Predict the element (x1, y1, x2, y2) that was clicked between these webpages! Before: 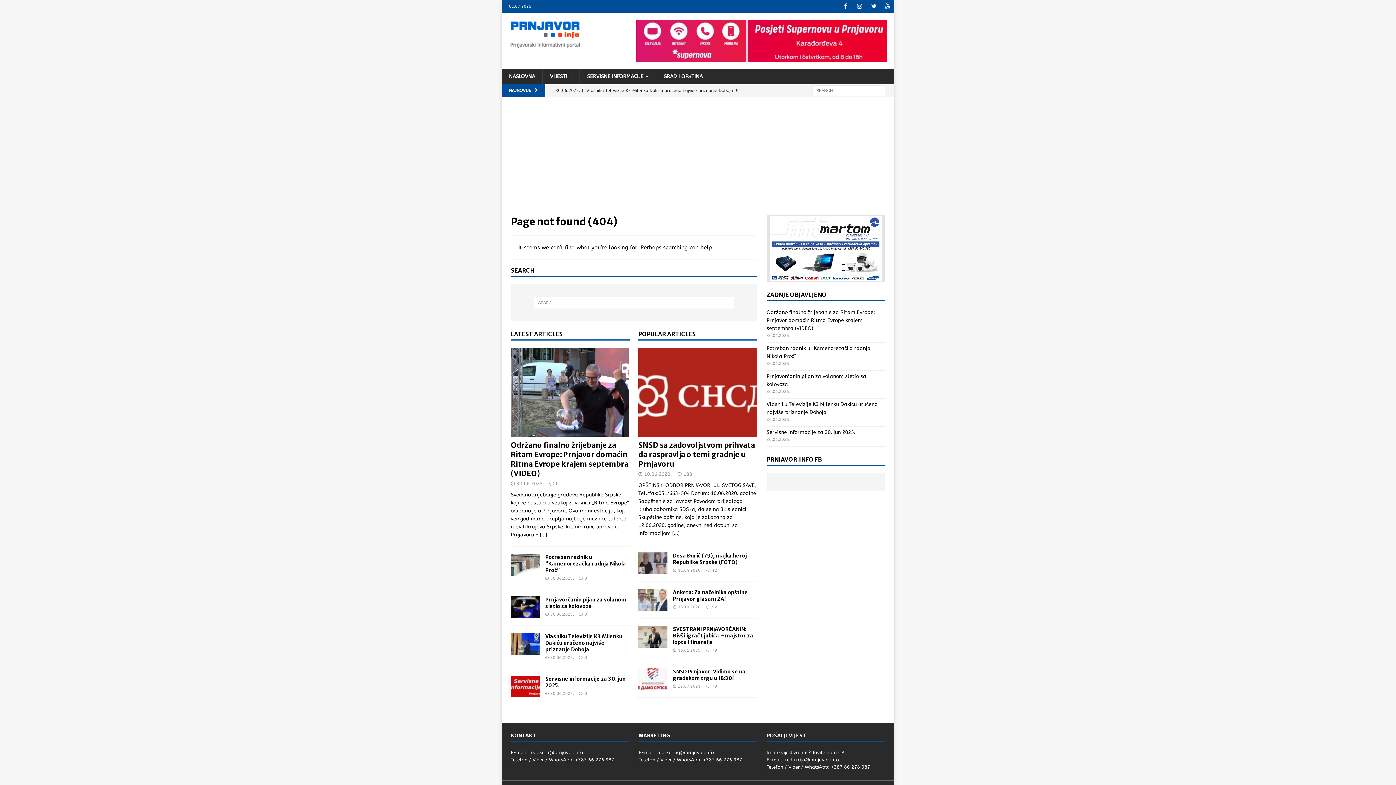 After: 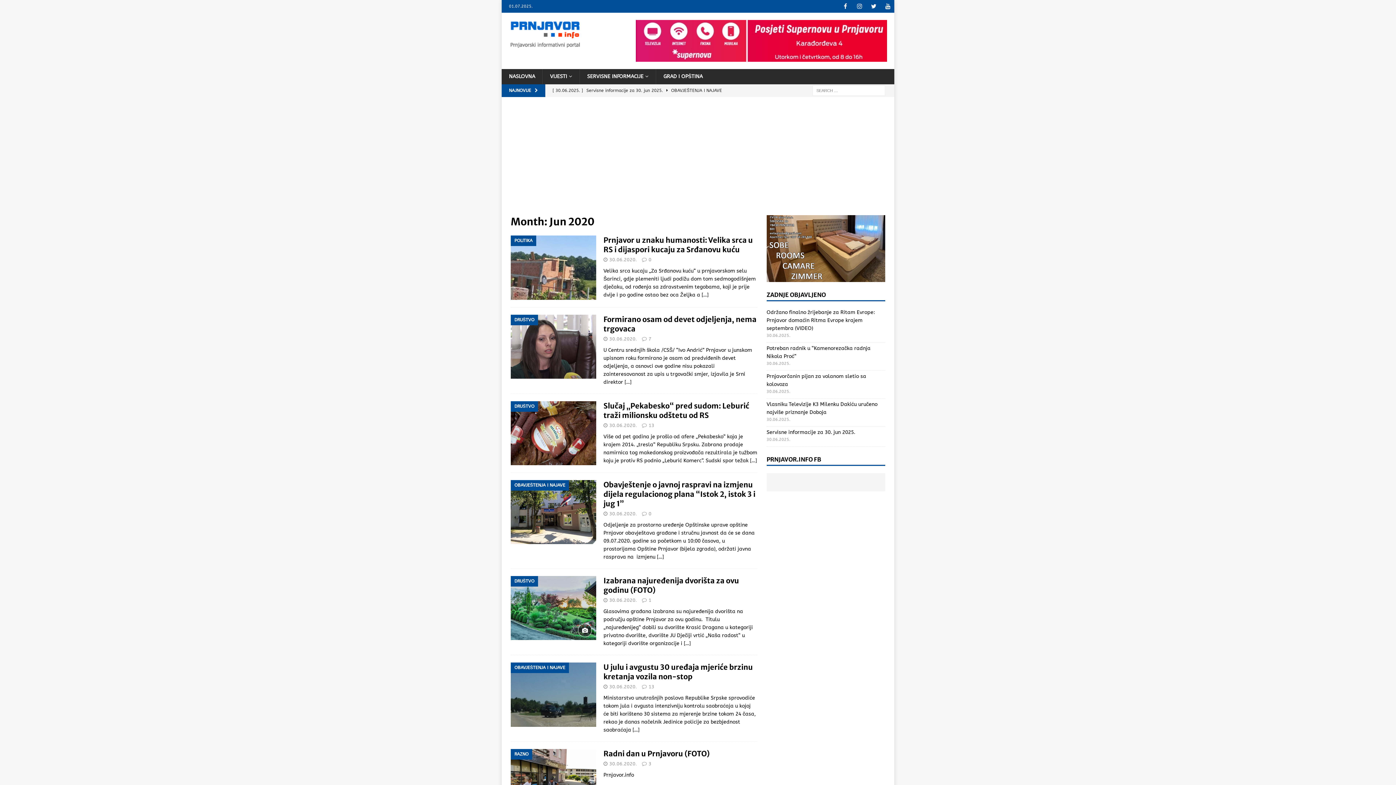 Action: bbox: (644, 471, 671, 477) label: 10.06.2020.